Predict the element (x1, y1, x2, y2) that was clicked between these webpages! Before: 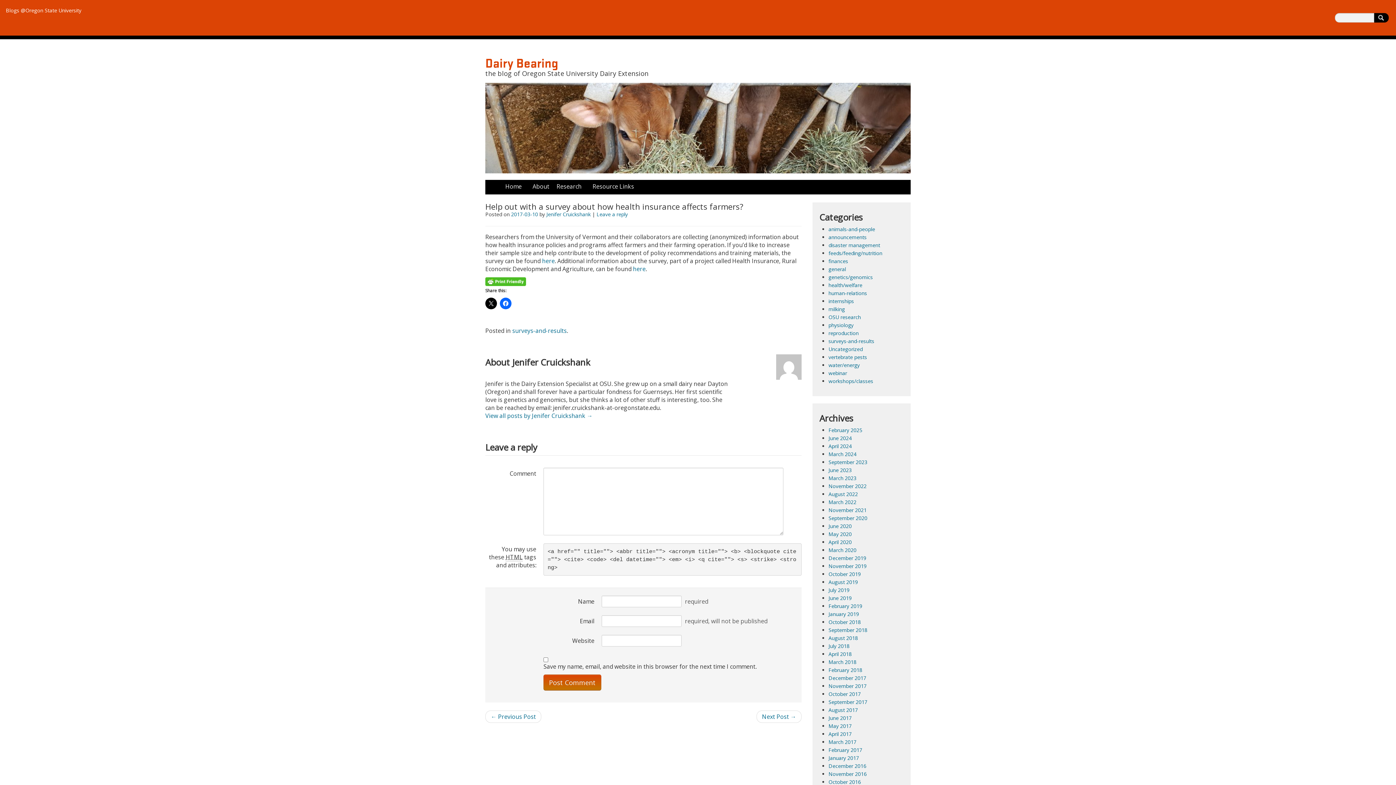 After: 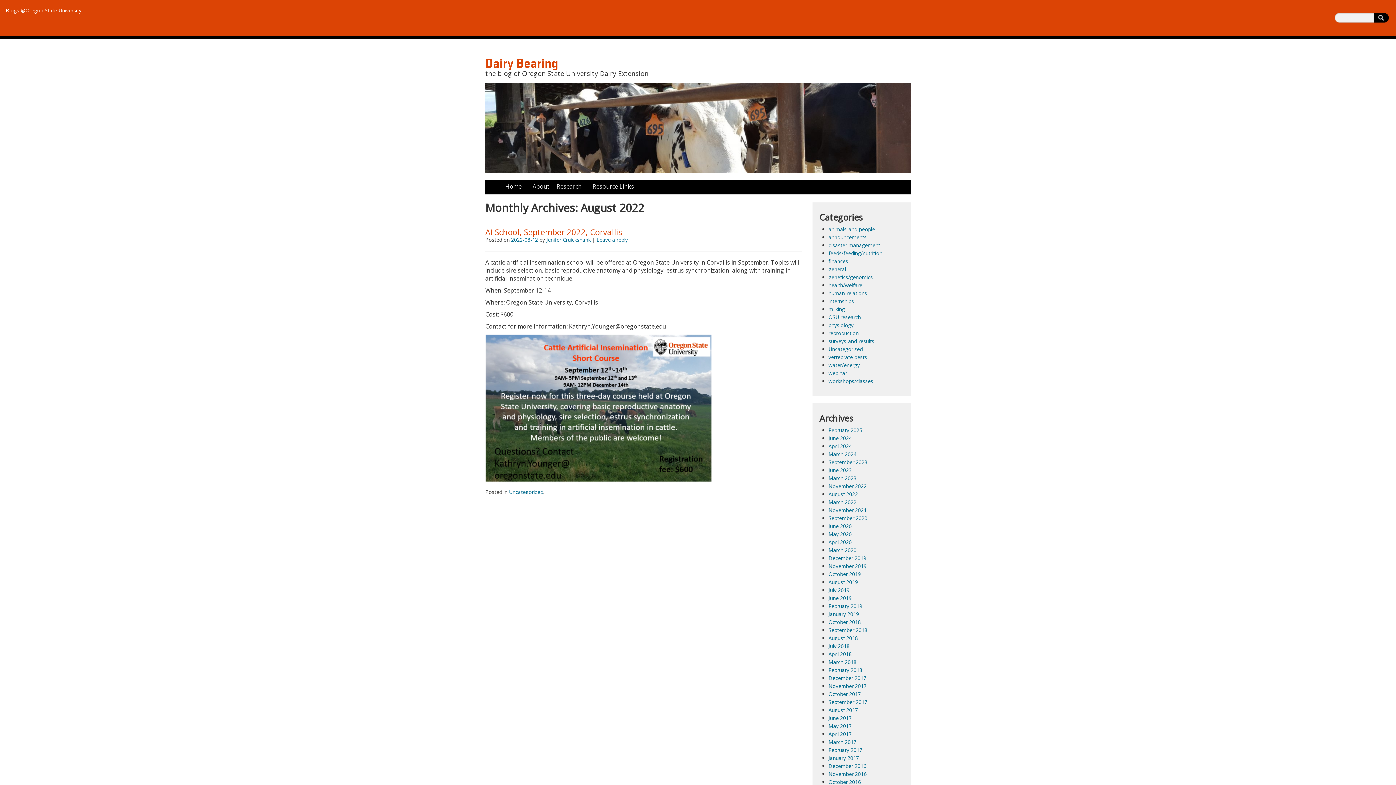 Action: label: August 2022 bbox: (828, 490, 858, 497)